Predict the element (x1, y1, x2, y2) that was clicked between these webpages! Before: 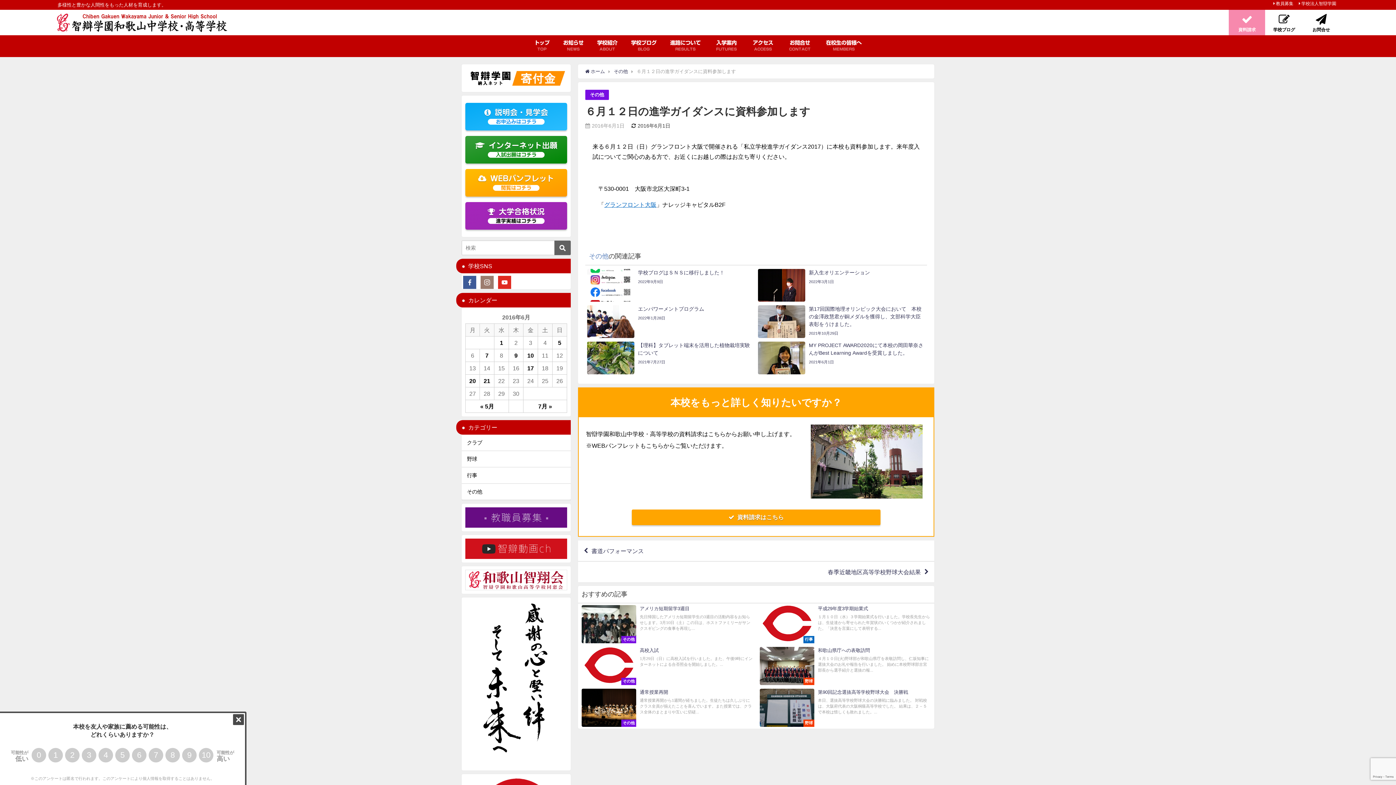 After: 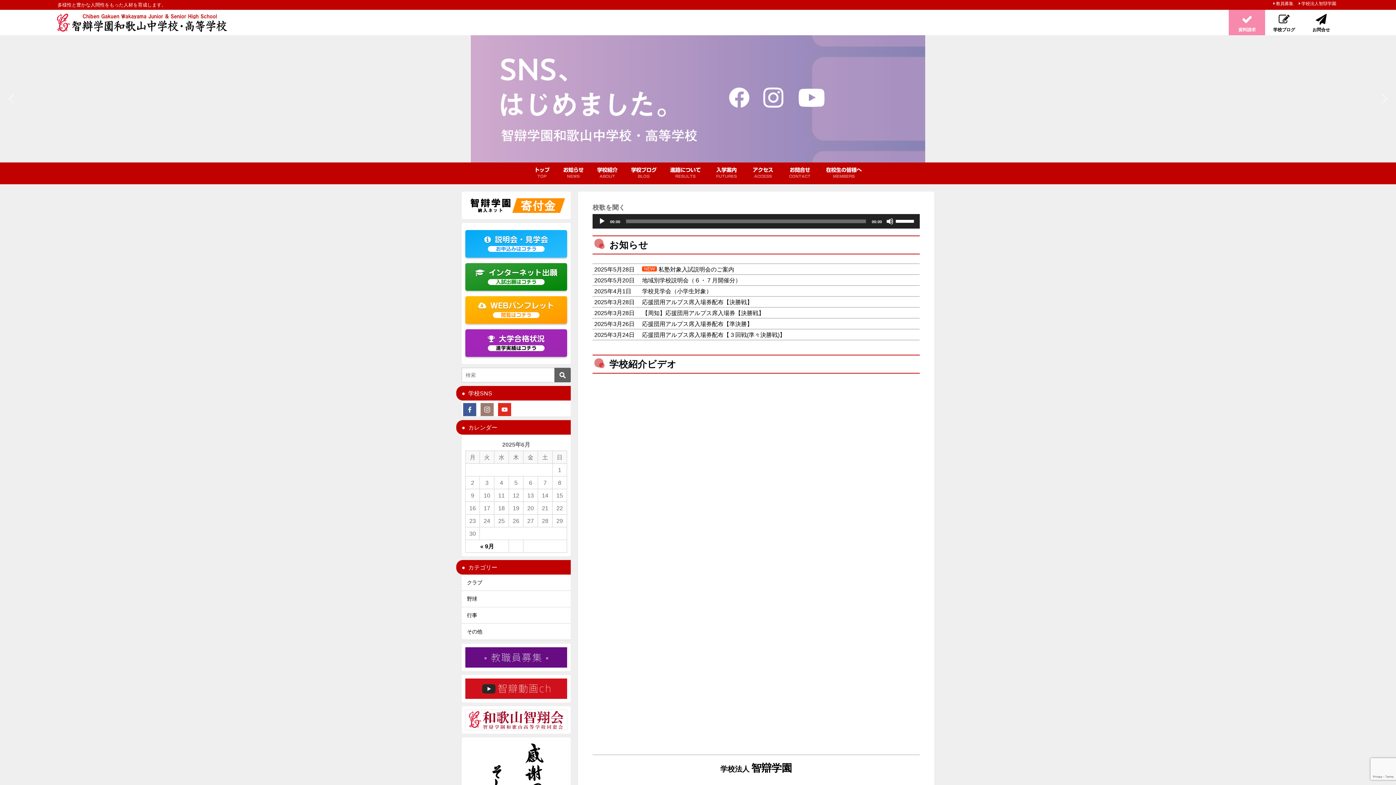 Action: bbox: (55, 9, 228, 35)